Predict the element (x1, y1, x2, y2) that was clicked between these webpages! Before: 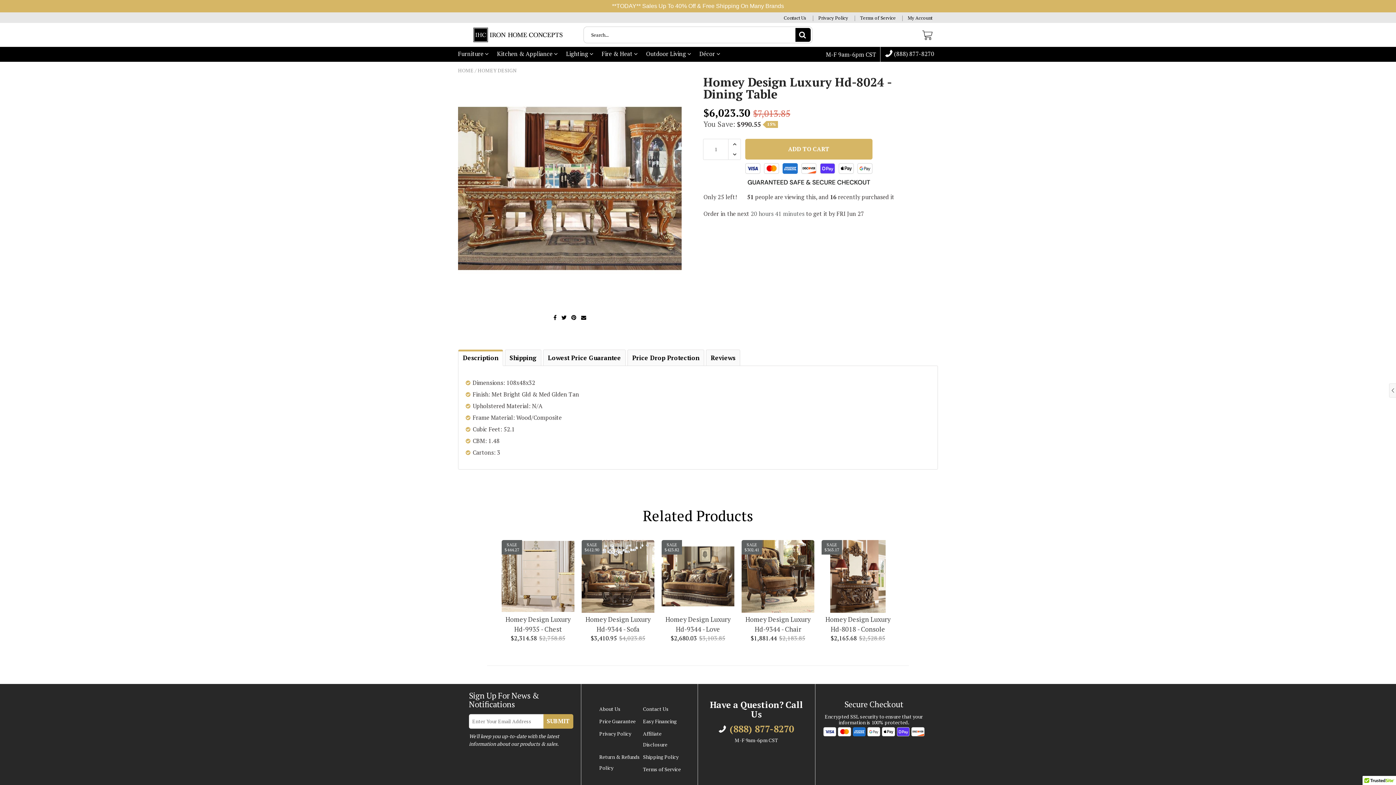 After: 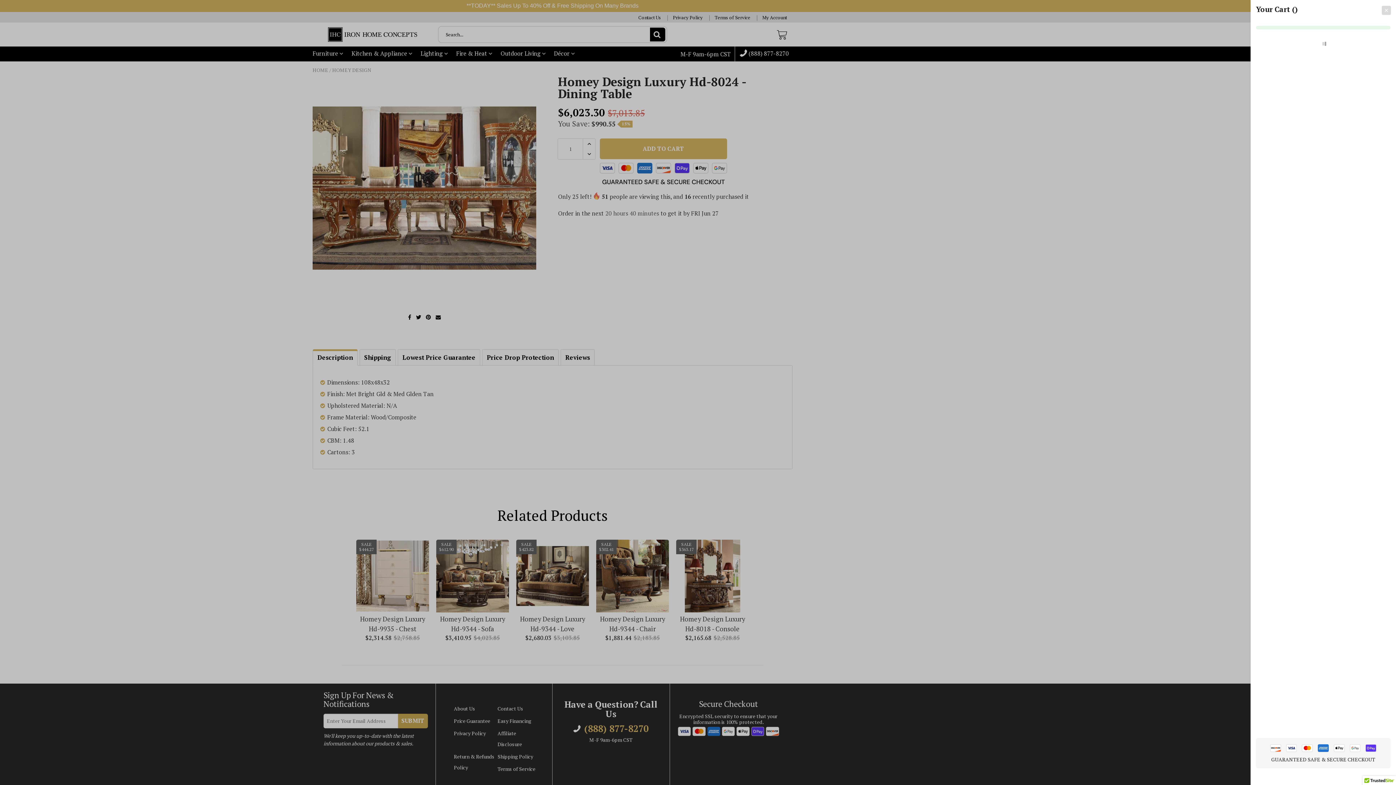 Action: bbox: (922, 29, 932, 40)